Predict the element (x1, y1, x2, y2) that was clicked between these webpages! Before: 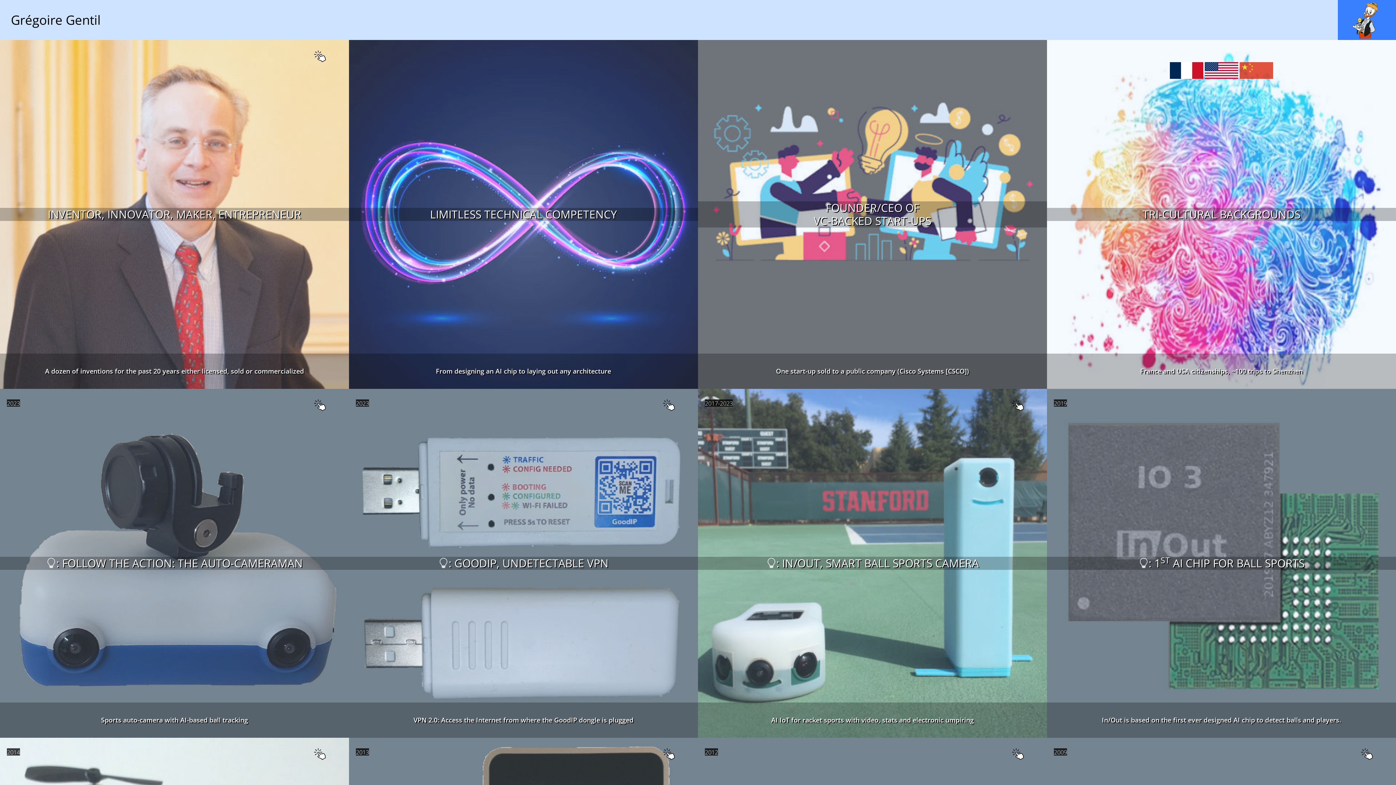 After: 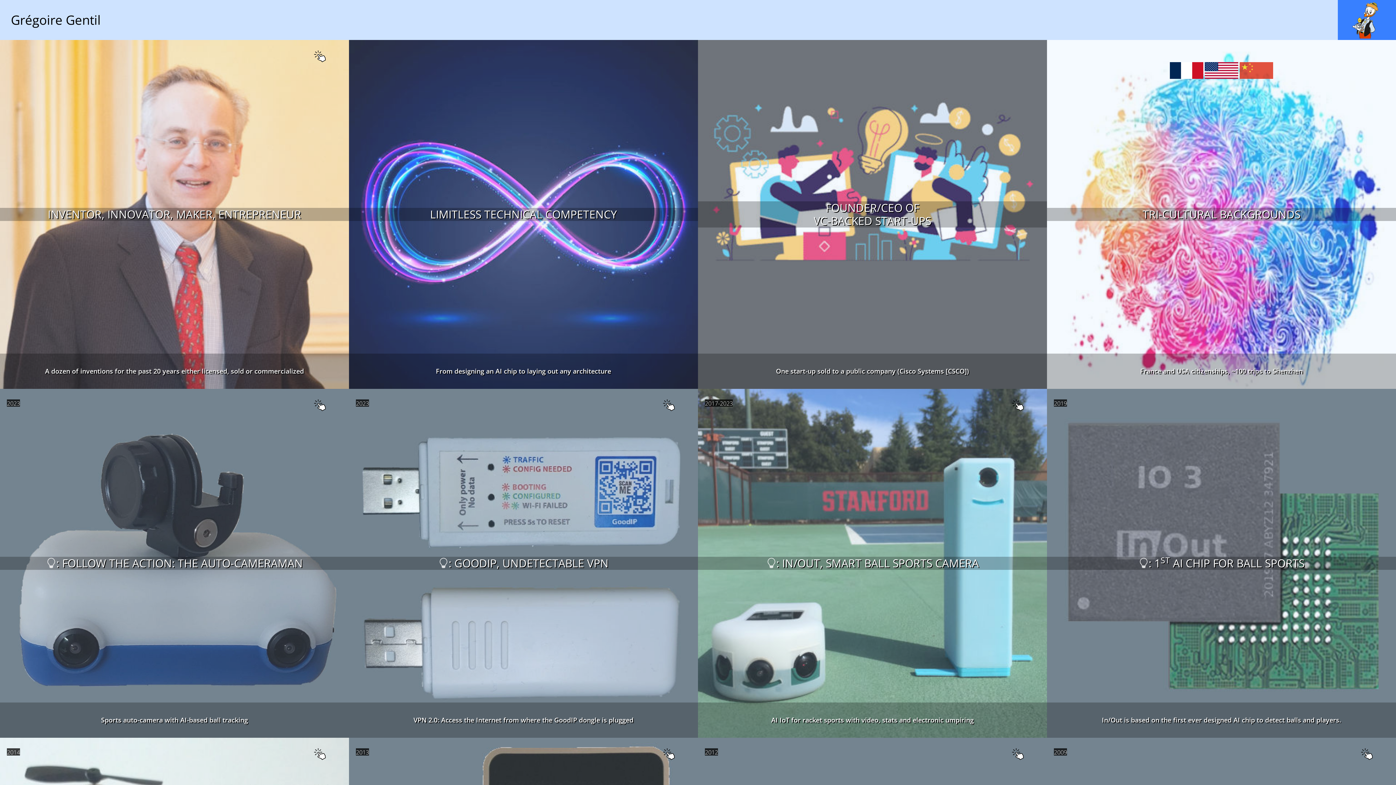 Action: label: Grégoire Gentil bbox: (10, 0, 100, 40)